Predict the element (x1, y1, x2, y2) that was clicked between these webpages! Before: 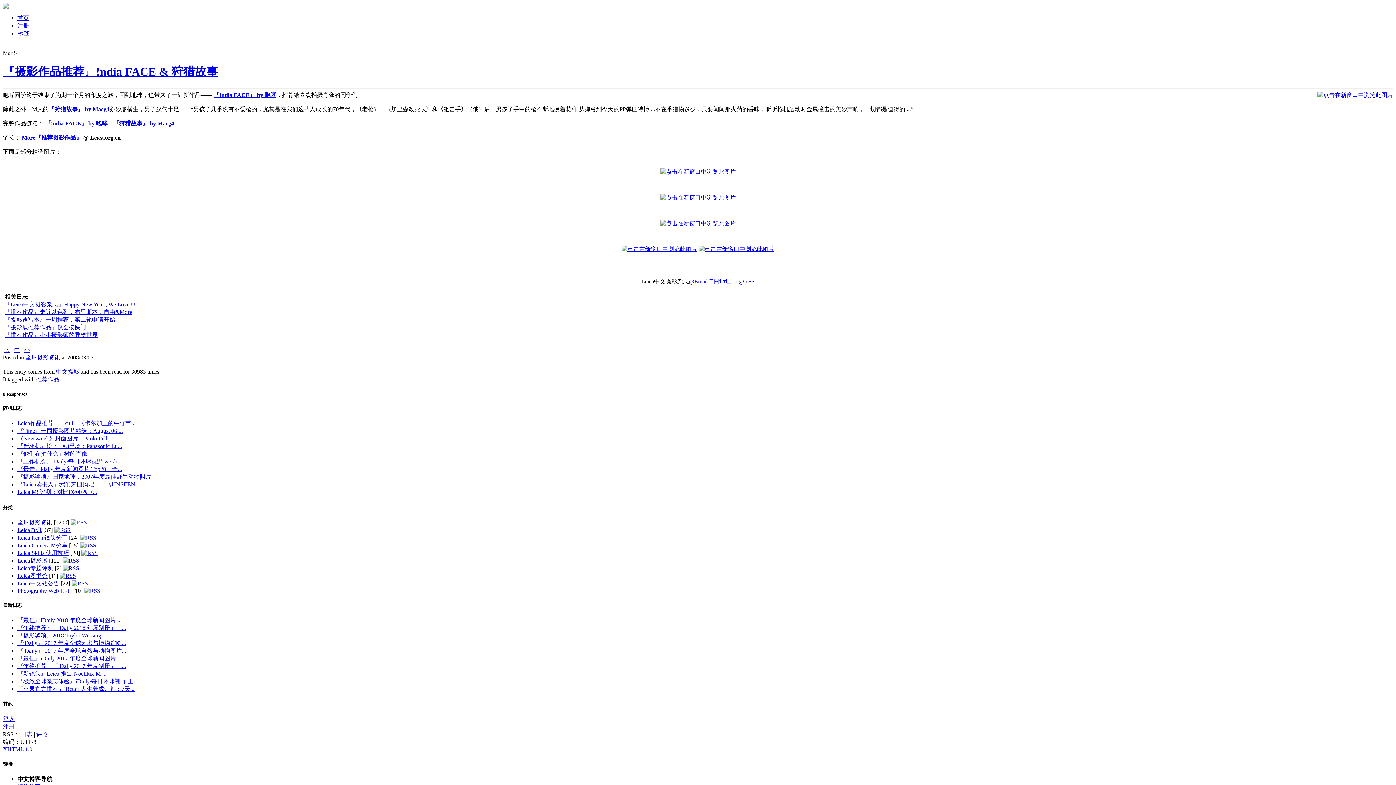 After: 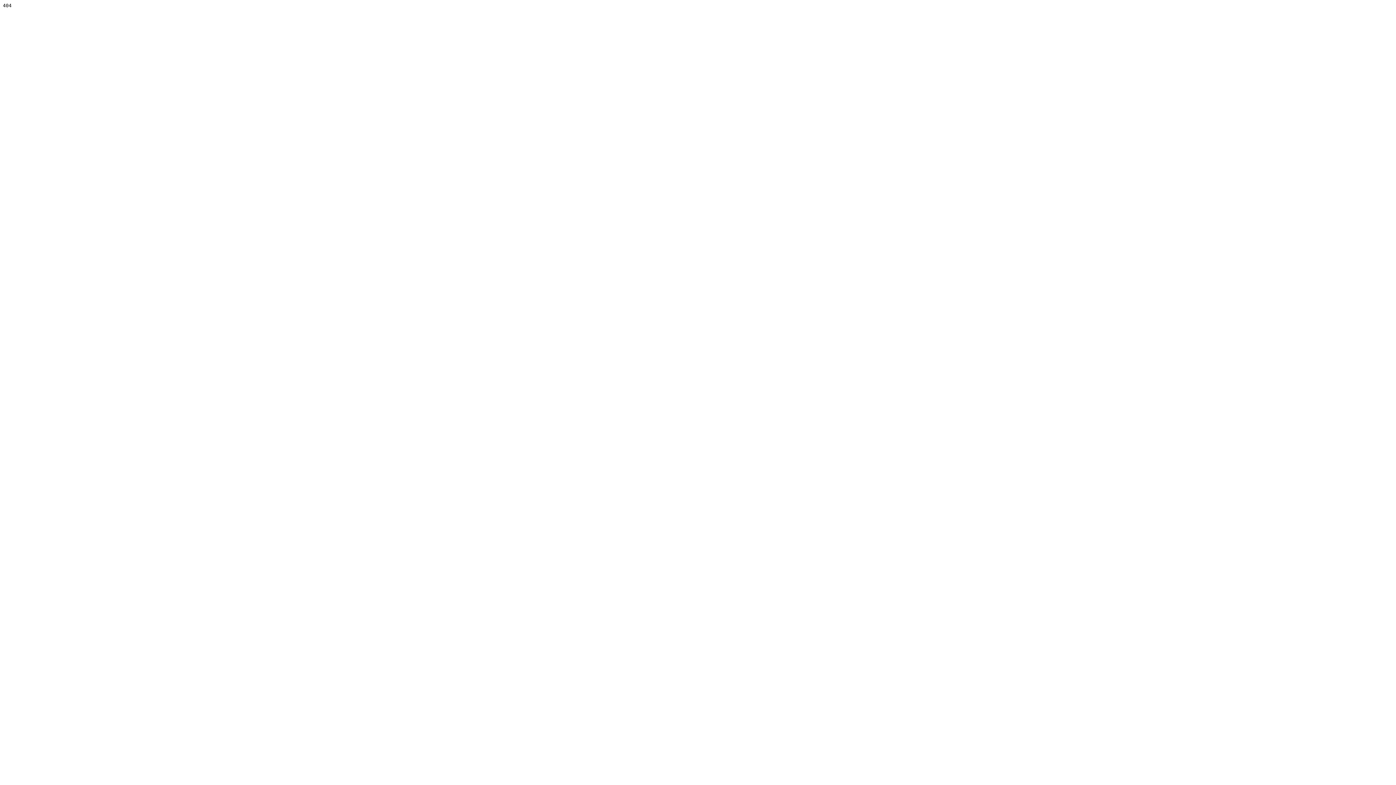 Action: bbox: (2, 43, 4, 49) label:  